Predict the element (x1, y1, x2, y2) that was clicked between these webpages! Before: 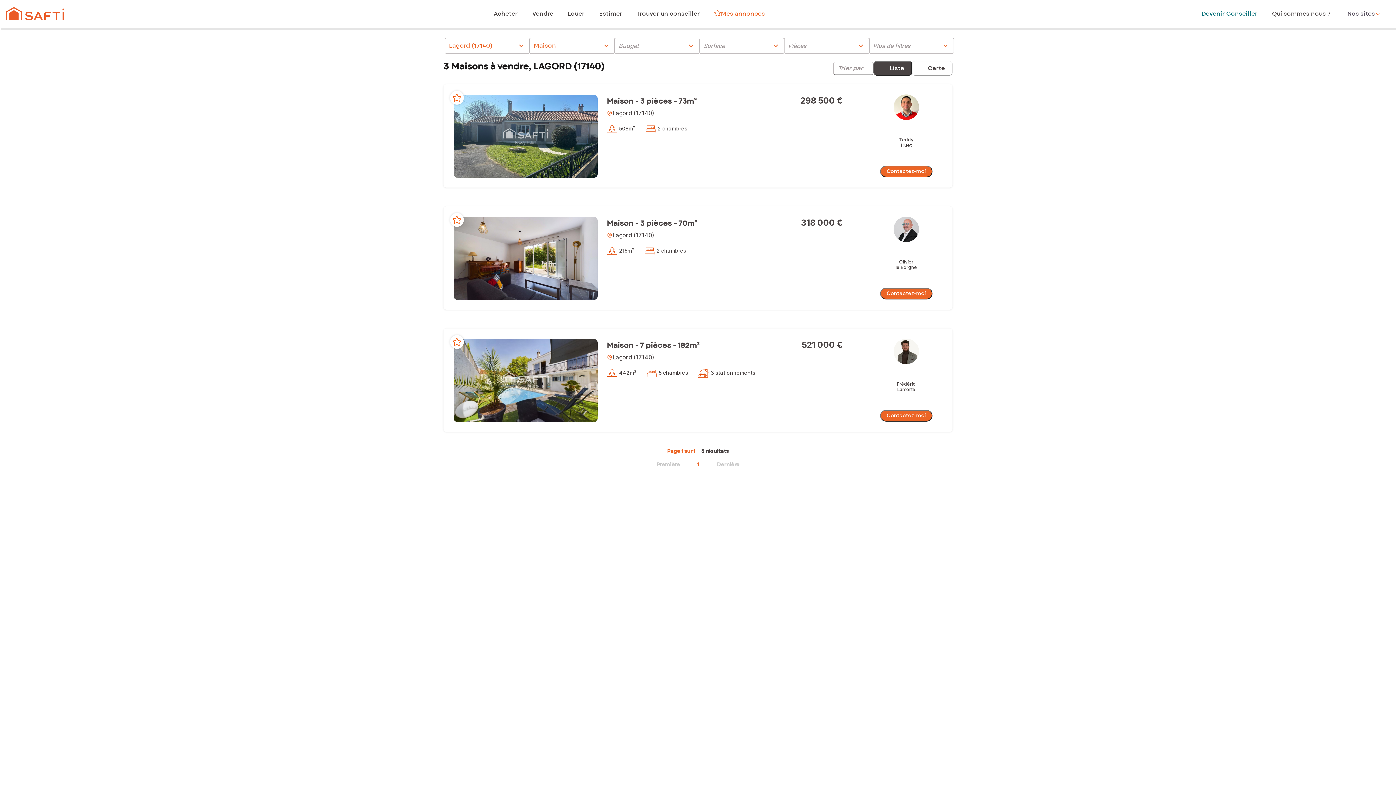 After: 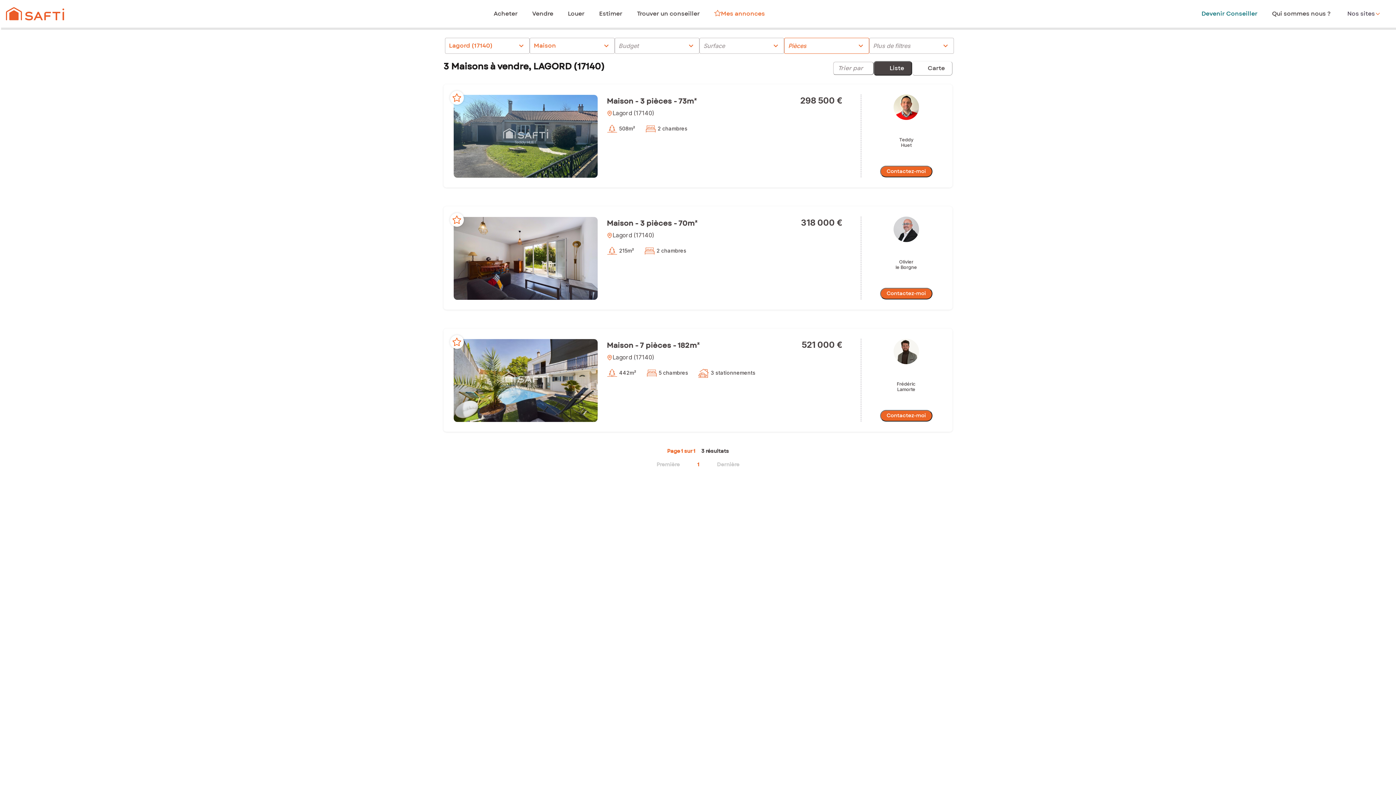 Action: label: Pièces
chevron_right bbox: (784, 37, 869, 53)